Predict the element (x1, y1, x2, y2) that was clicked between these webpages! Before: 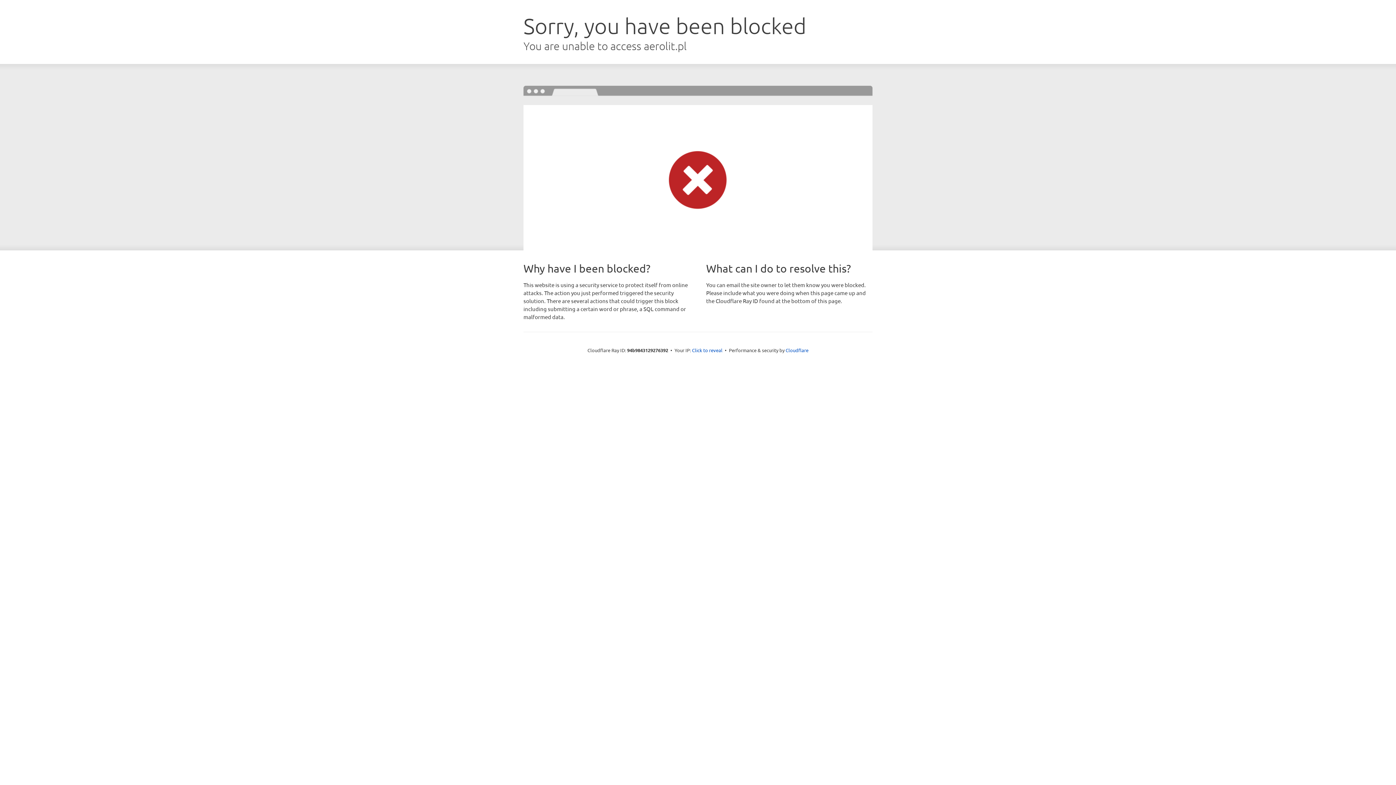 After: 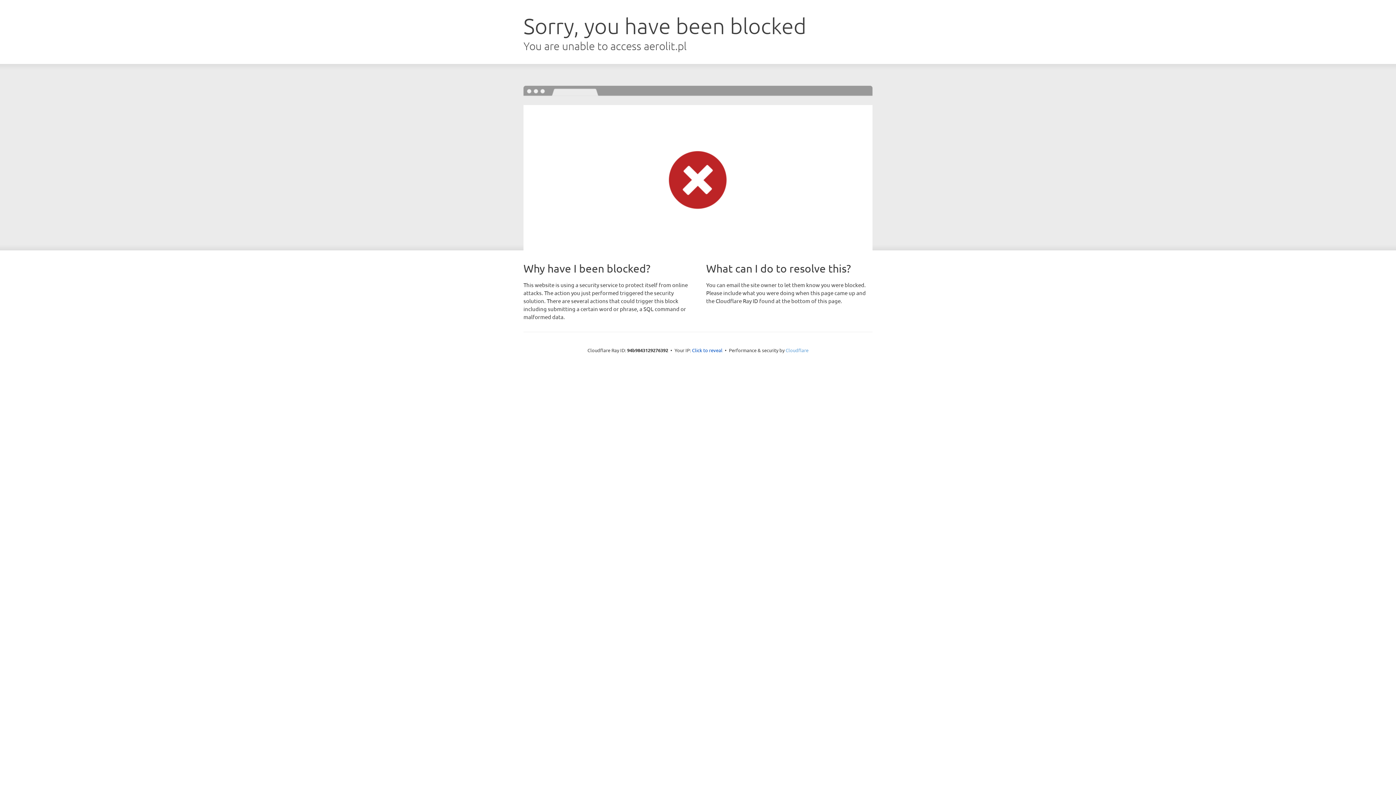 Action: label: Cloudflare bbox: (785, 347, 808, 353)